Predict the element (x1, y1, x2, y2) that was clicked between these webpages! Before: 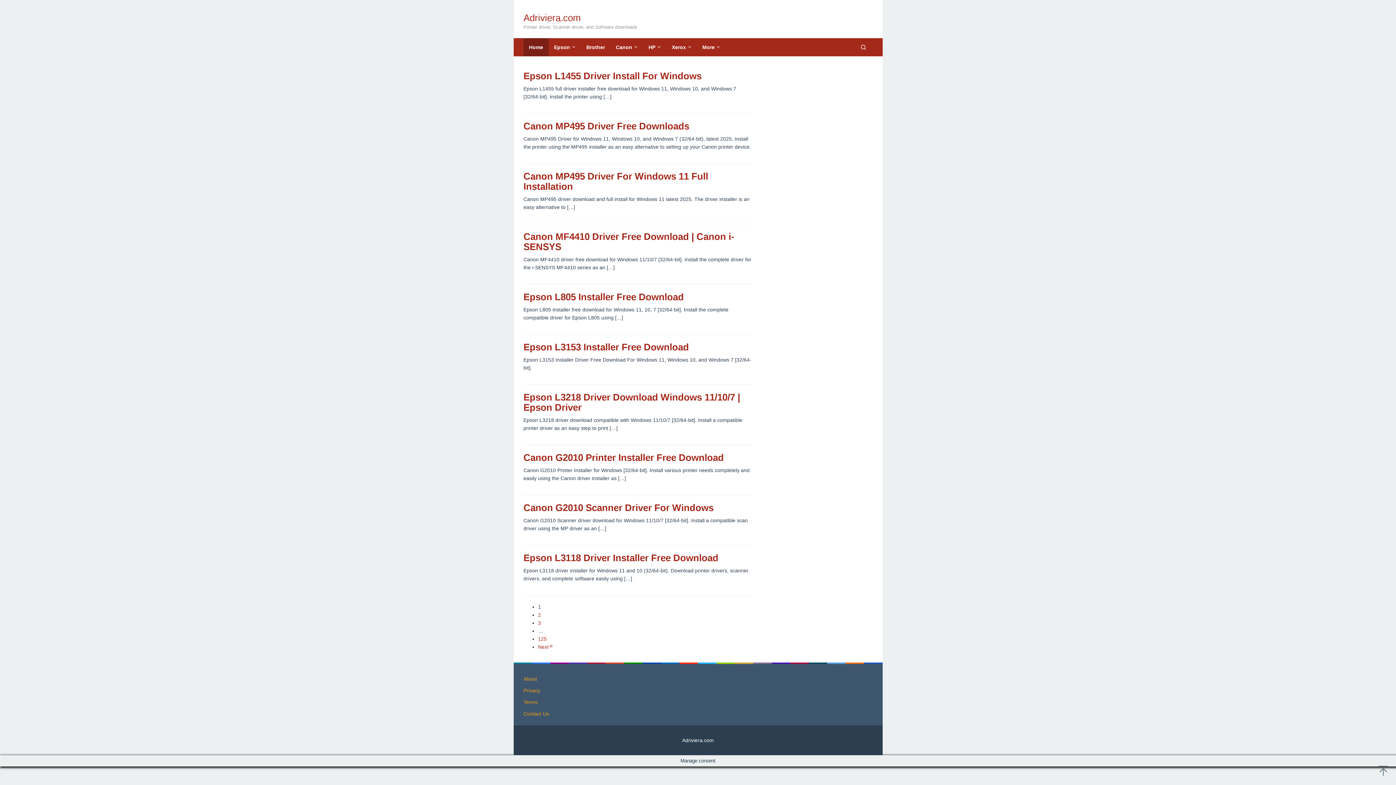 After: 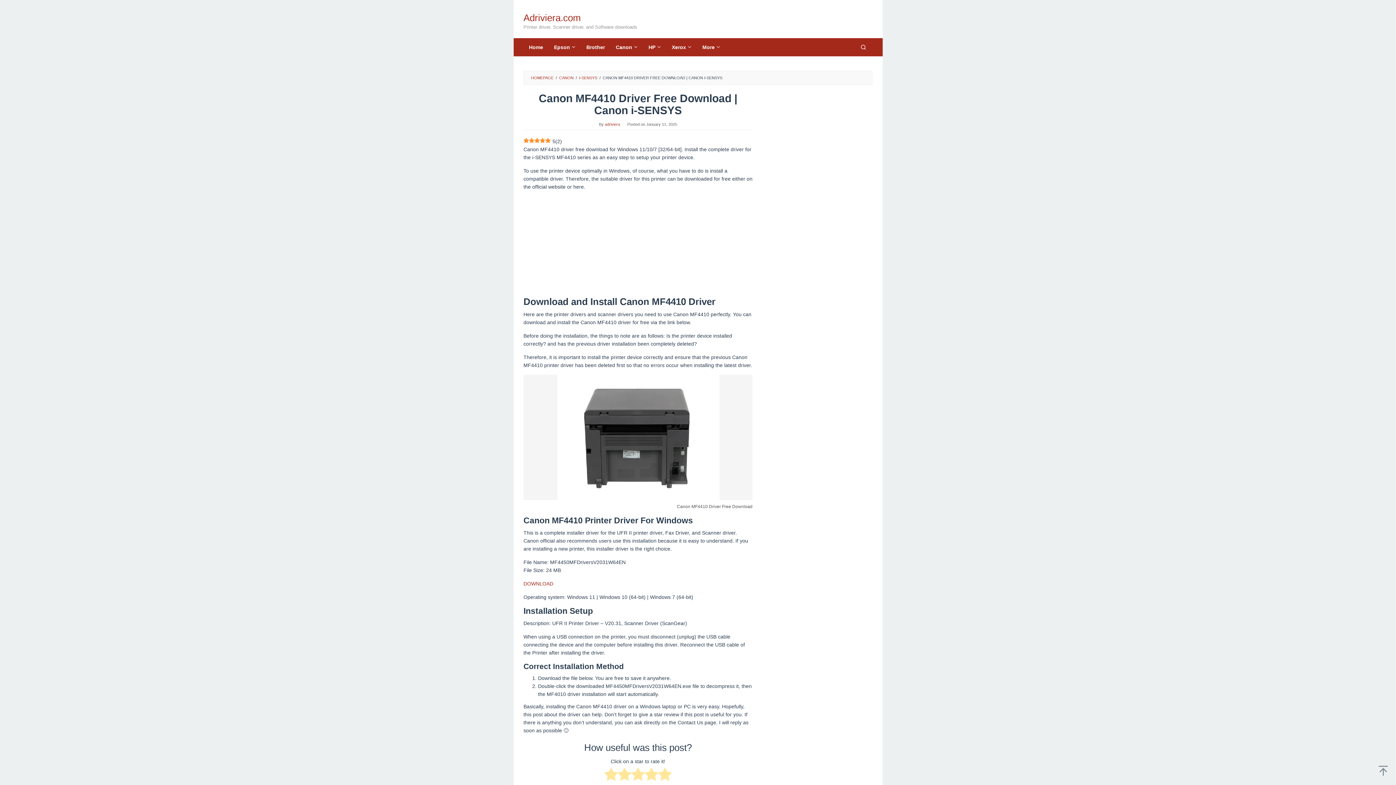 Action: bbox: (523, 231, 734, 252) label: Canon MF4410 Driver Free Download | Canon i-SENSYS